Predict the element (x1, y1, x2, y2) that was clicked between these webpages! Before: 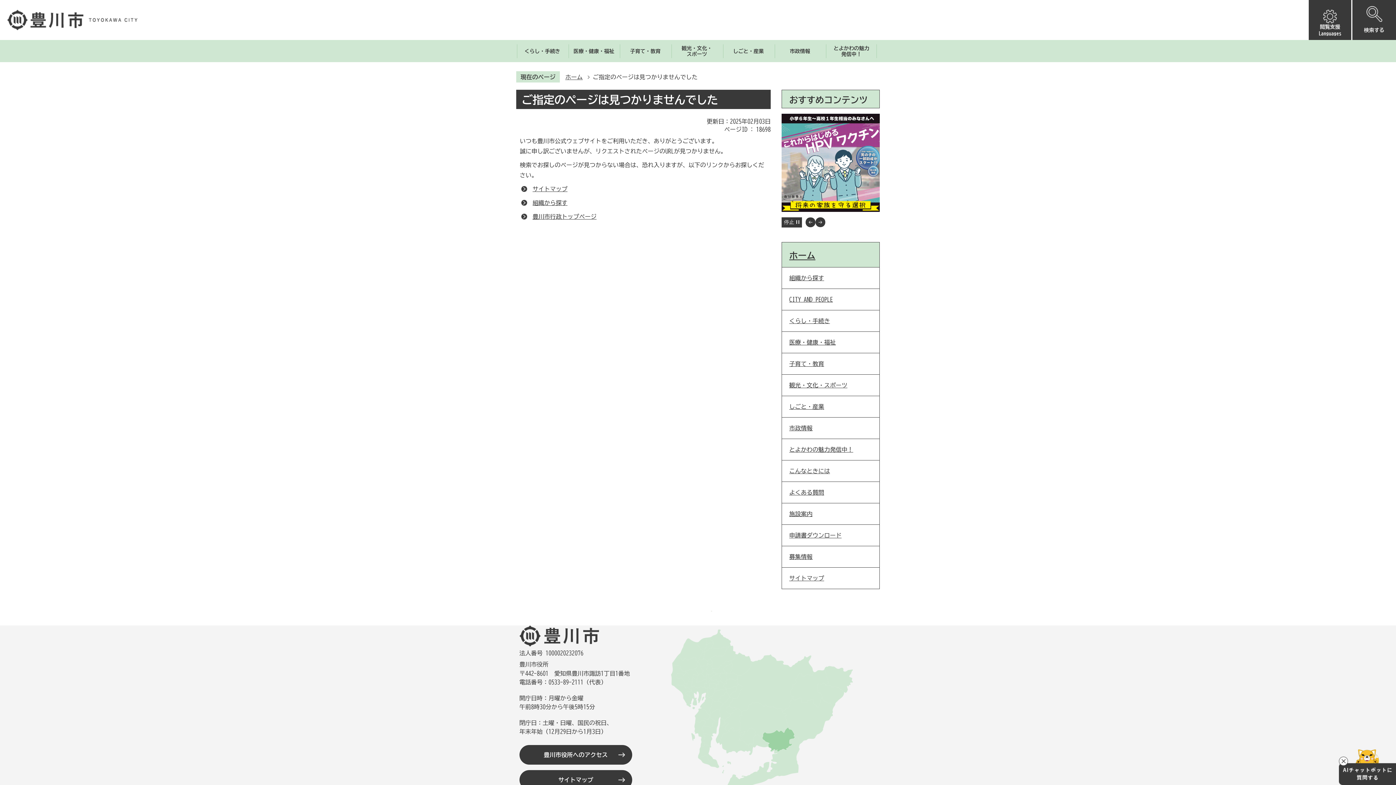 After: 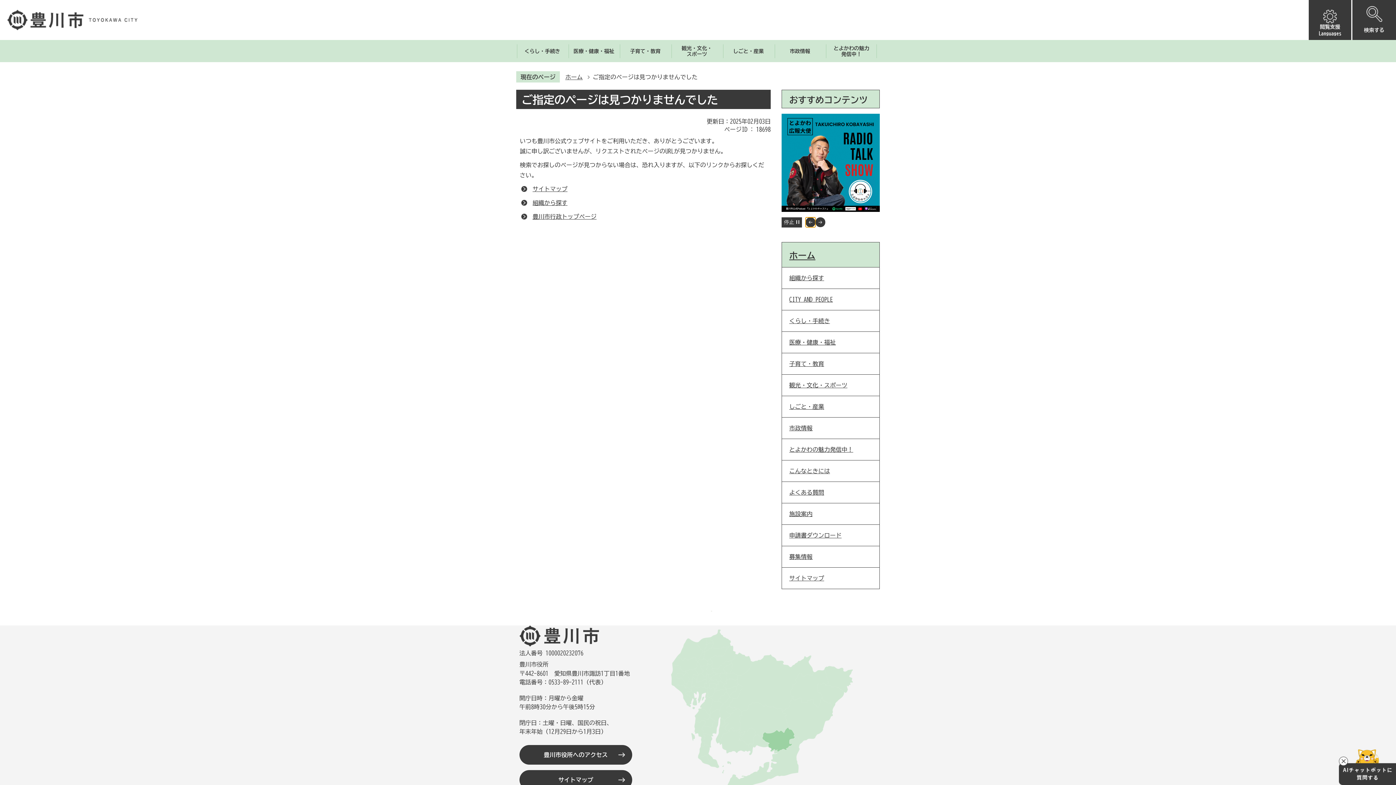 Action: bbox: (805, 217, 815, 227) label: 最後のスライドを表示